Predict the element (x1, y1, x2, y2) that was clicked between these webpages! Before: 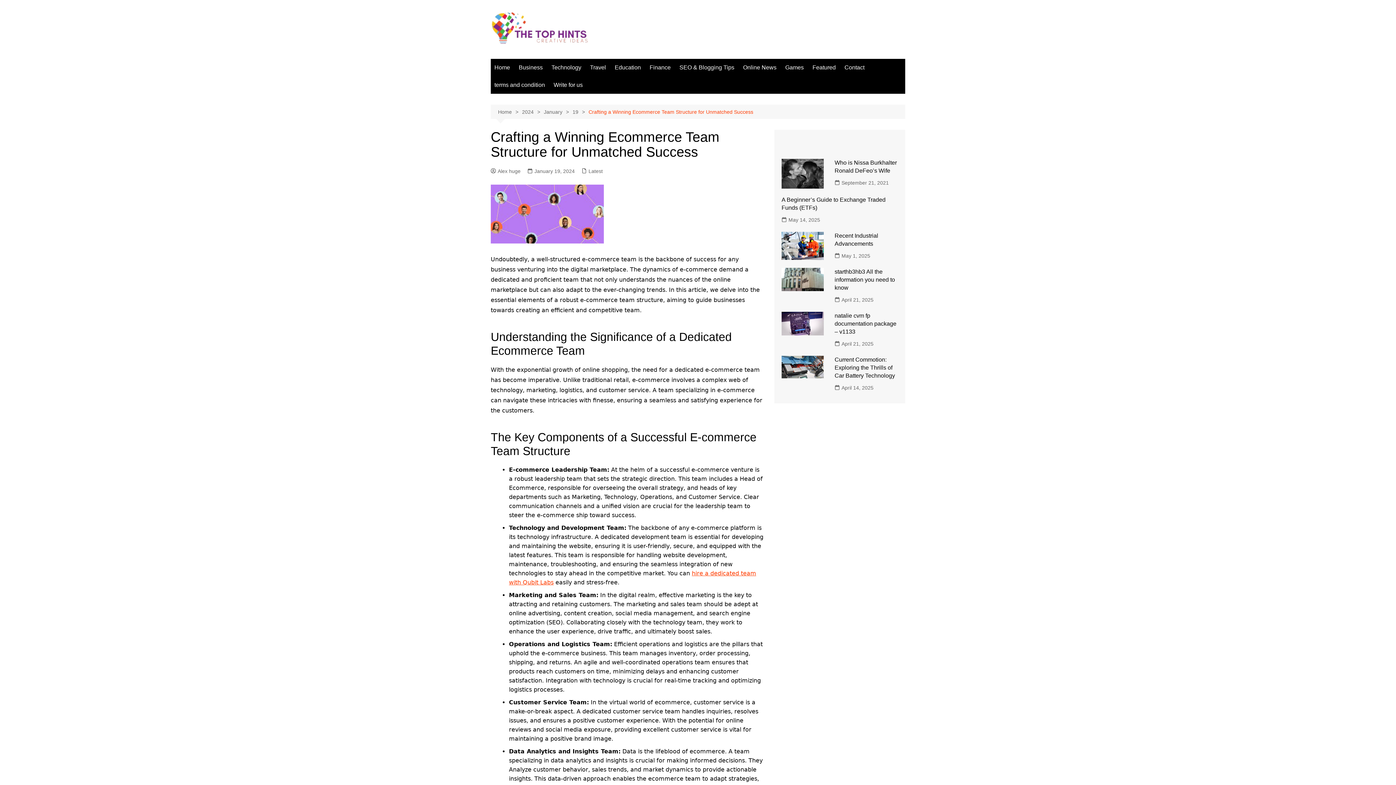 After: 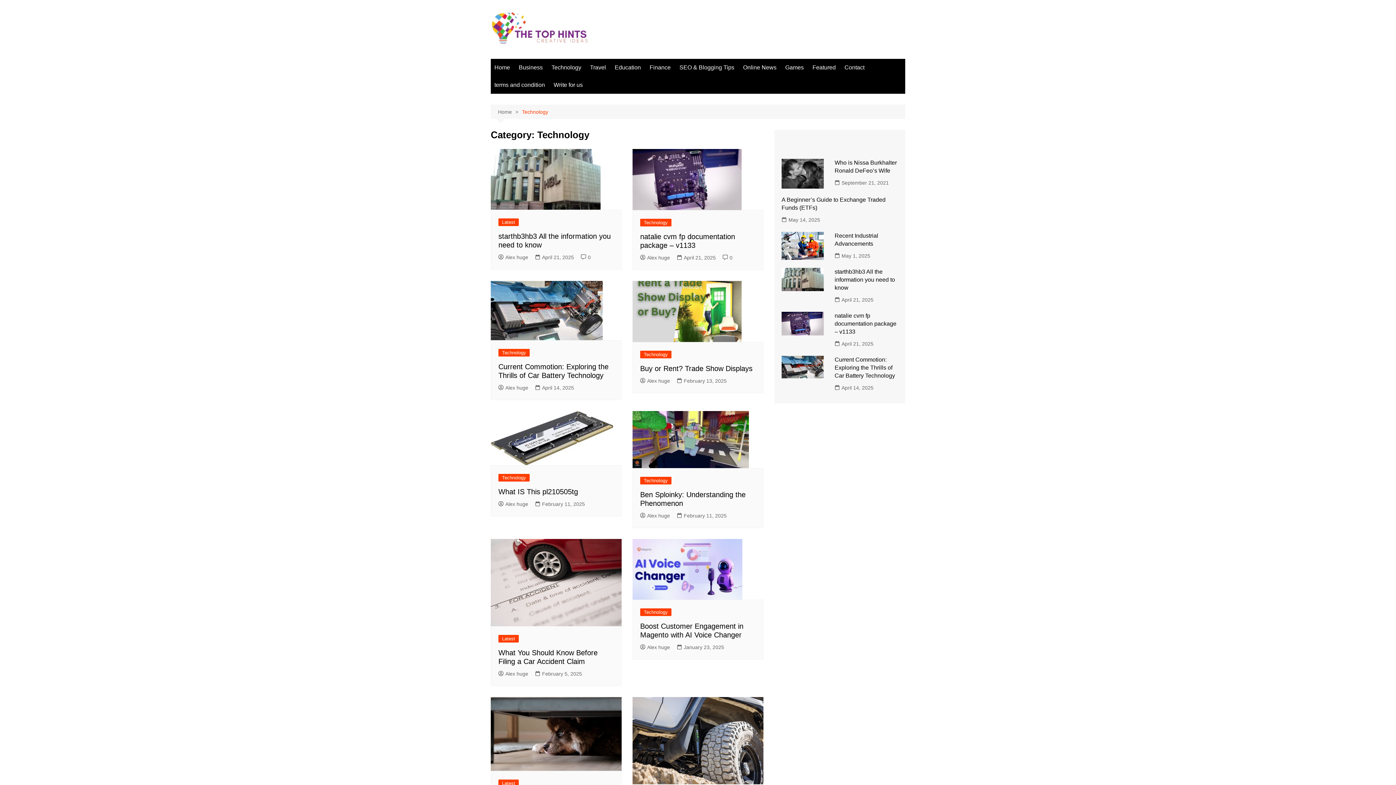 Action: label: Technology bbox: (548, 58, 585, 76)